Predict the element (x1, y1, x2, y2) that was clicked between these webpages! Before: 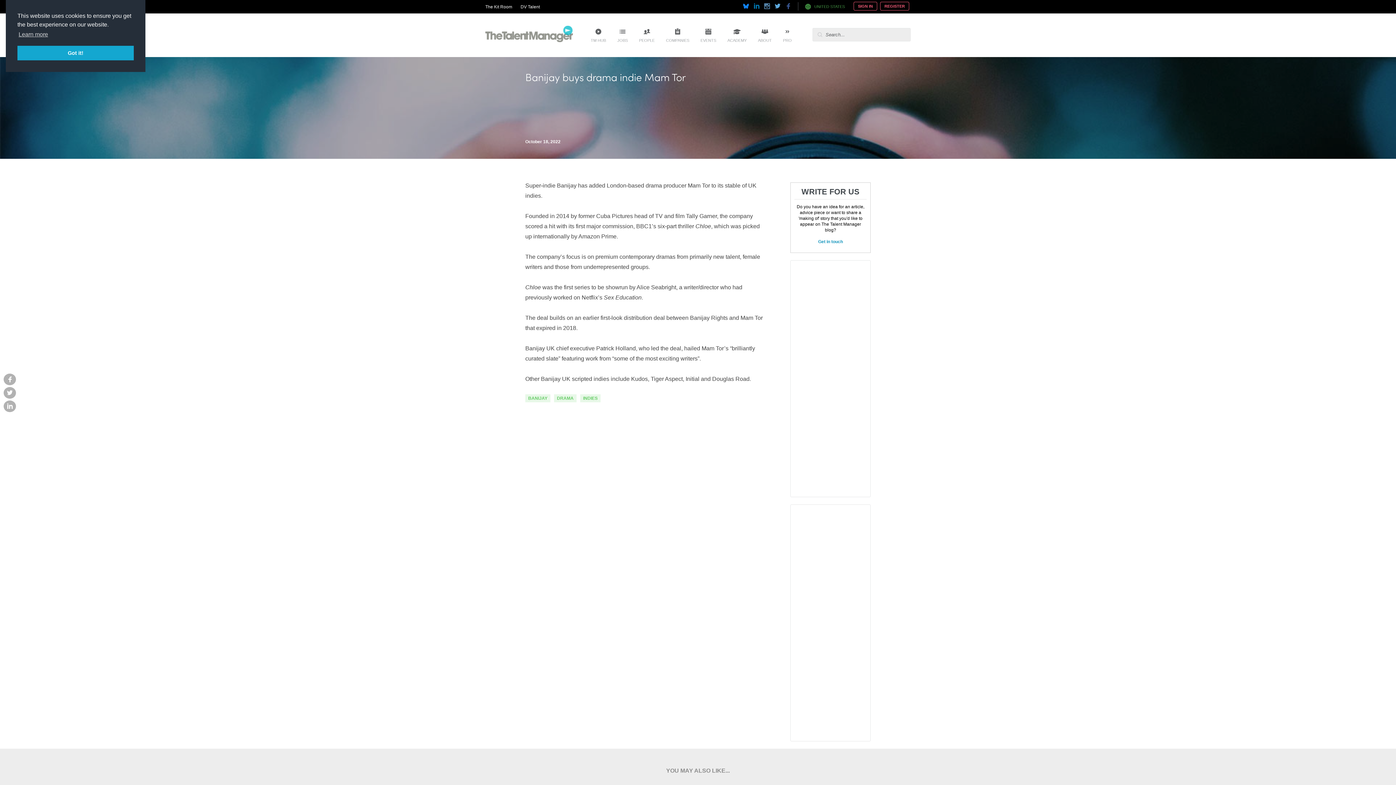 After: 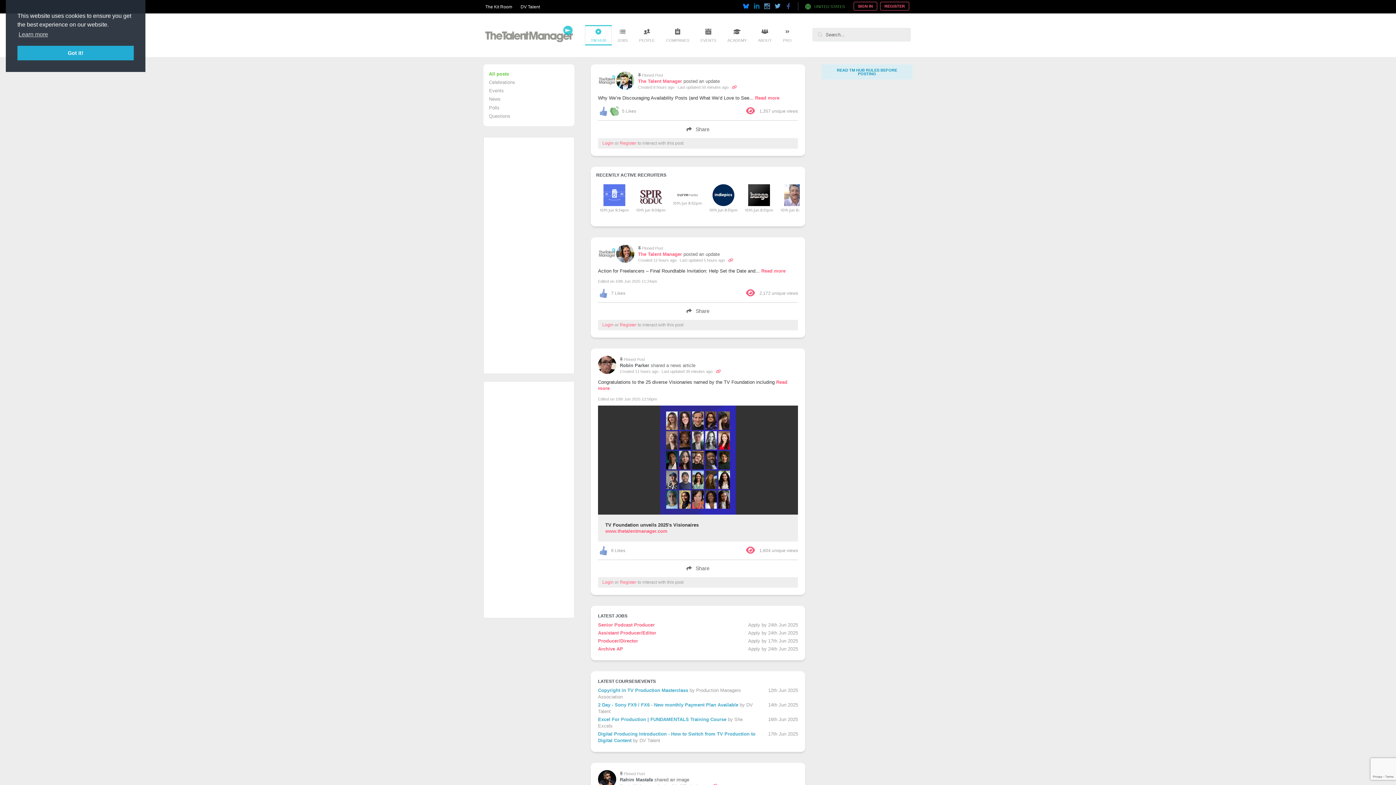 Action: label: TM HUB bbox: (585, 26, 611, 44)